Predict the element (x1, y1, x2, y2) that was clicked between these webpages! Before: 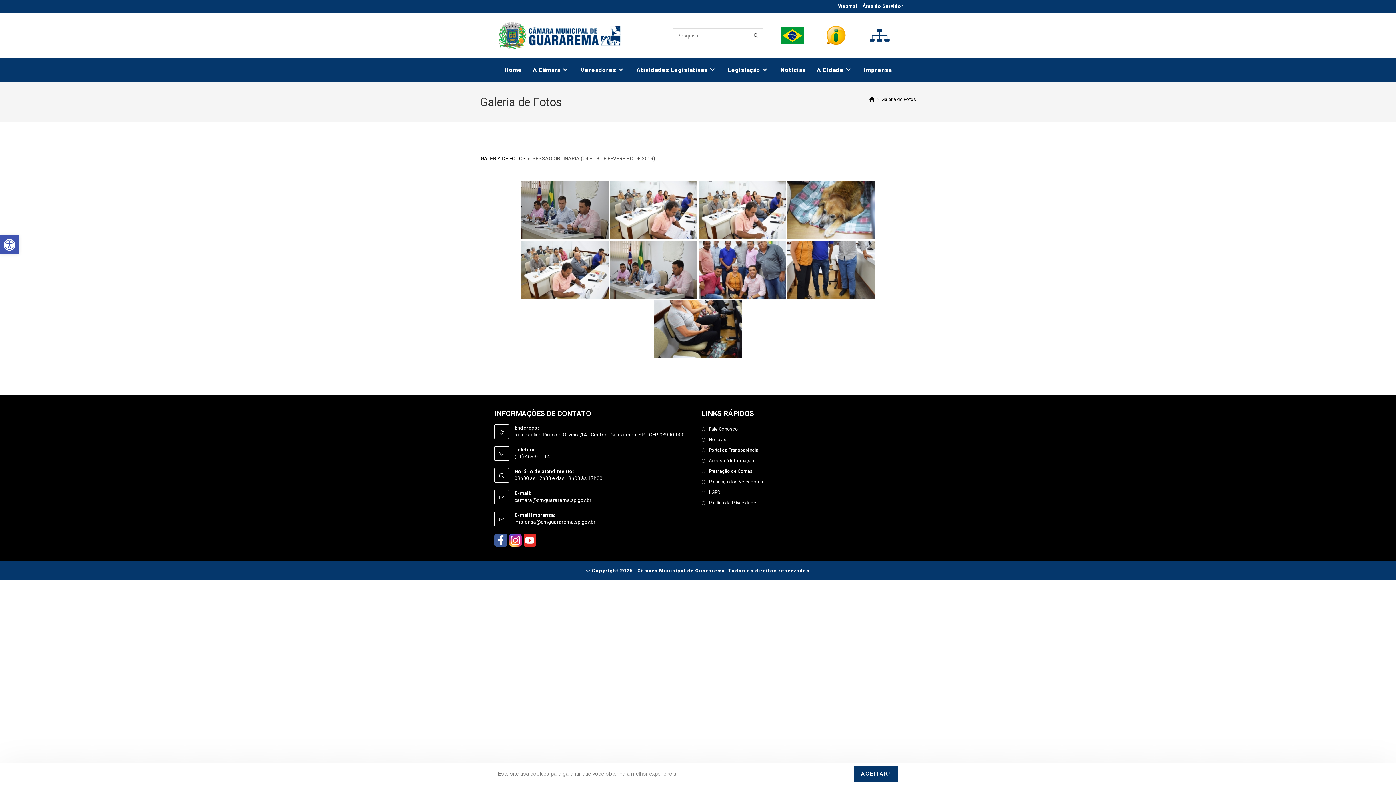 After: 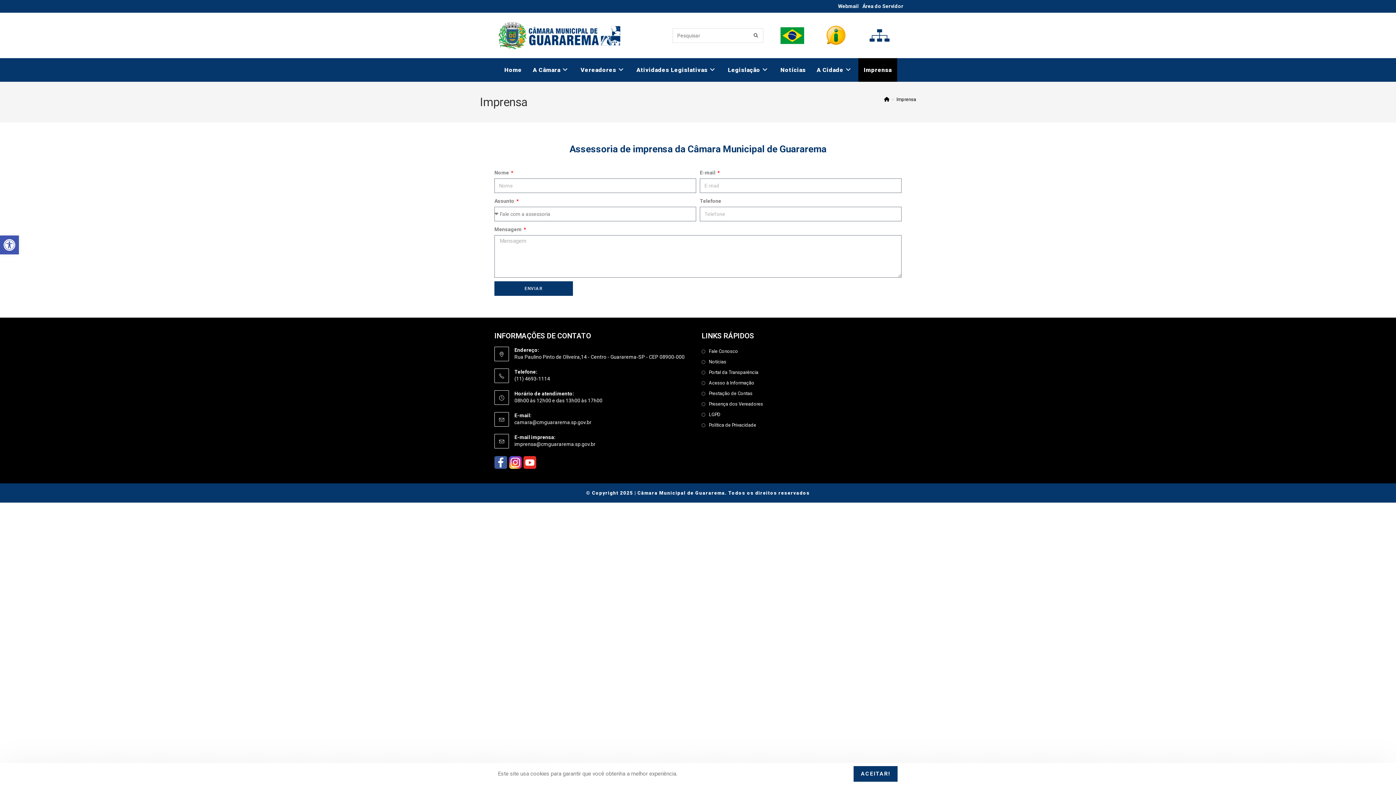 Action: bbox: (858, 58, 897, 81) label: Imprensa